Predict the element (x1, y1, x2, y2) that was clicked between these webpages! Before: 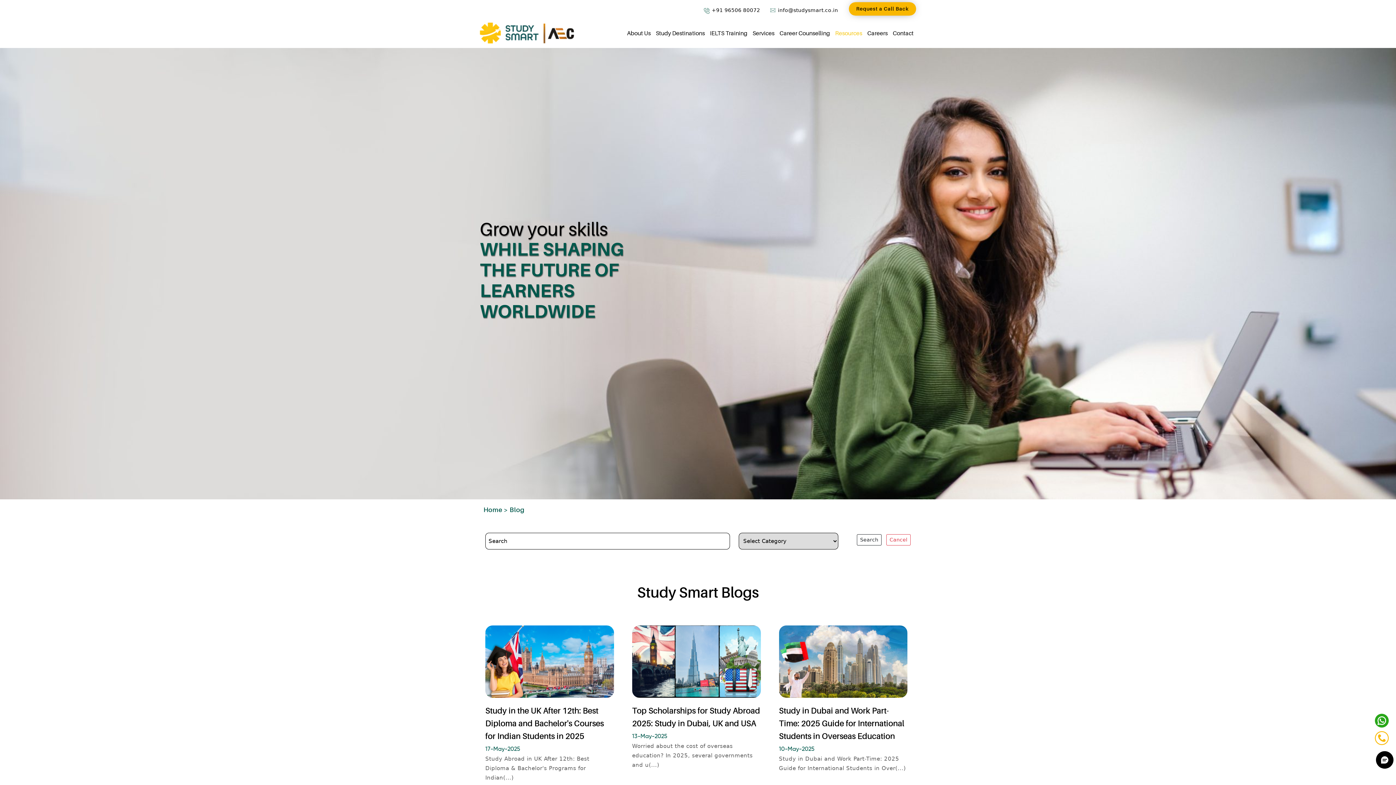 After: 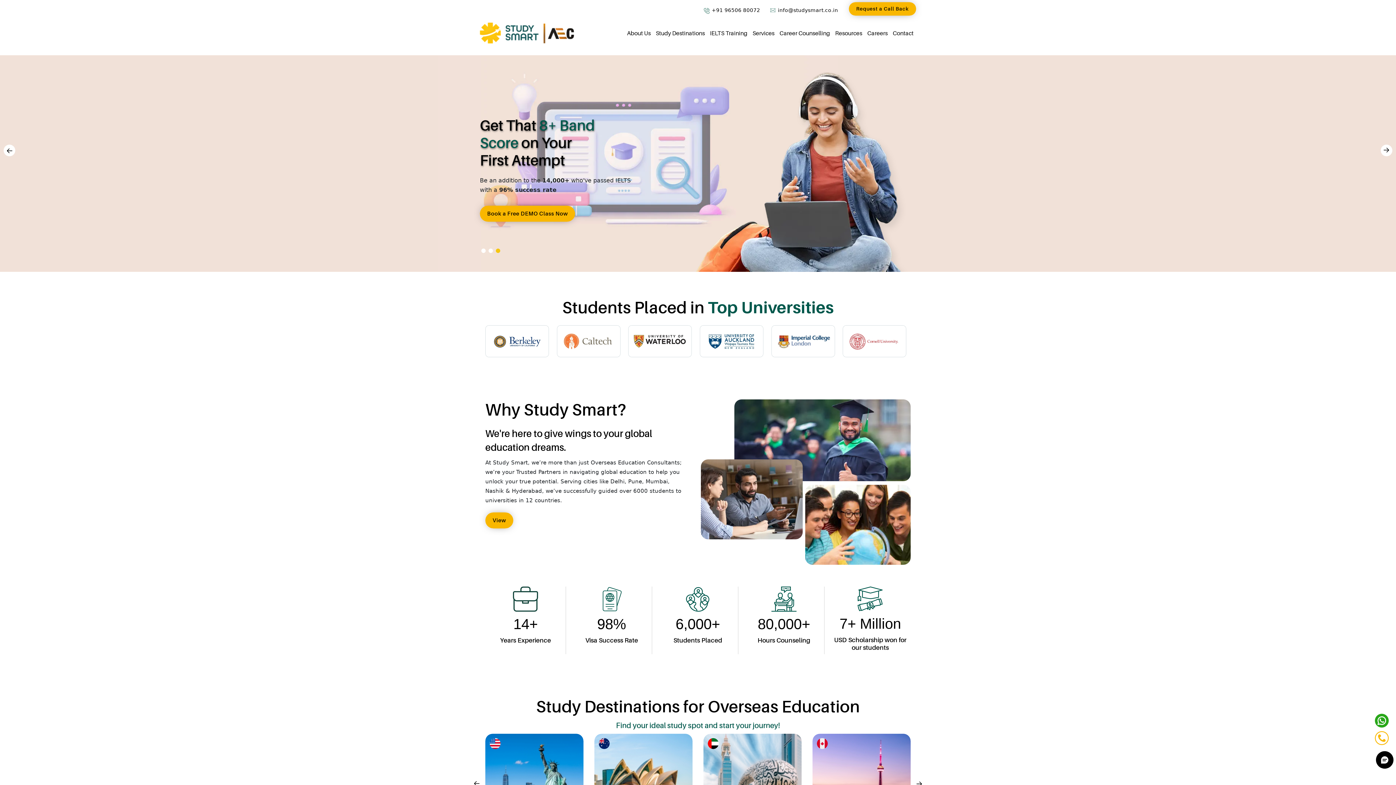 Action: bbox: (483, 506, 502, 513) label: Home